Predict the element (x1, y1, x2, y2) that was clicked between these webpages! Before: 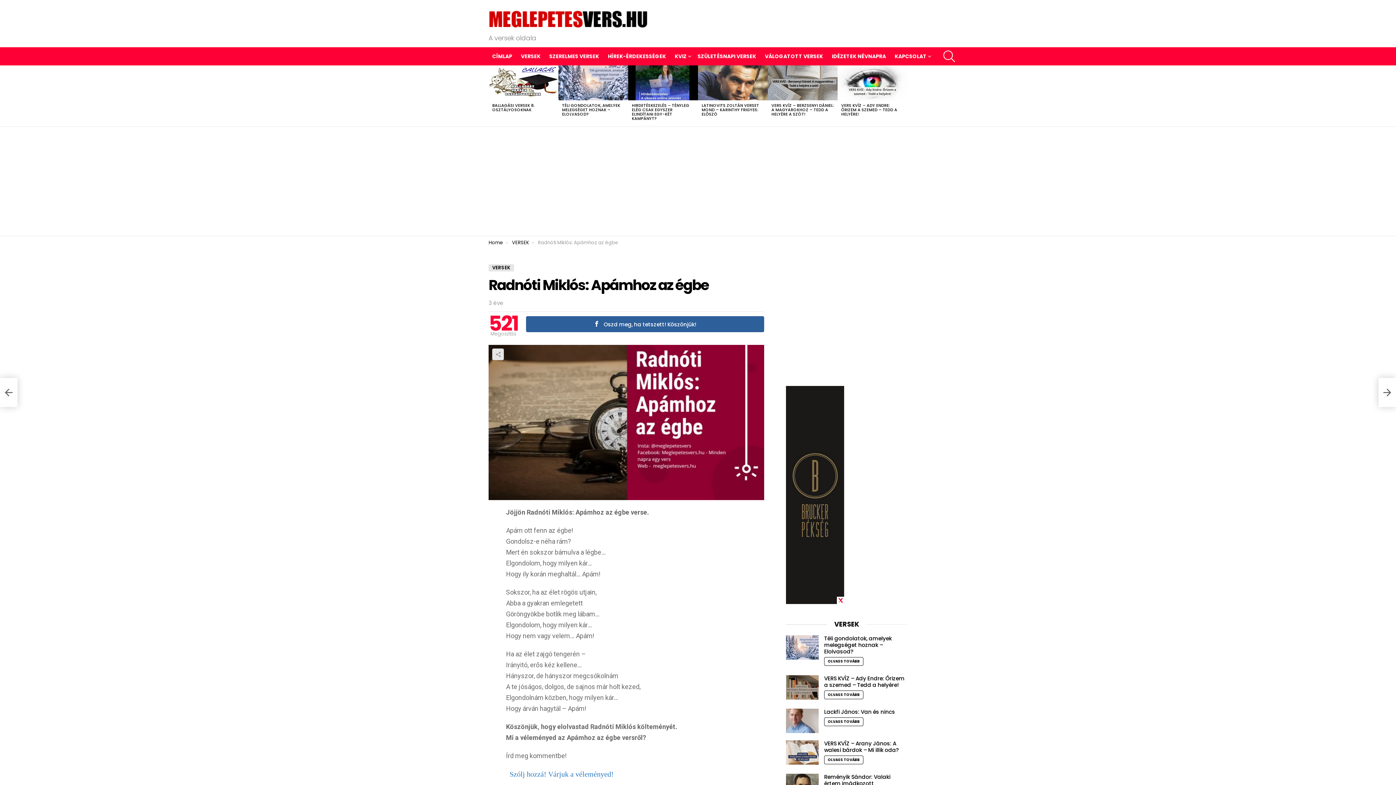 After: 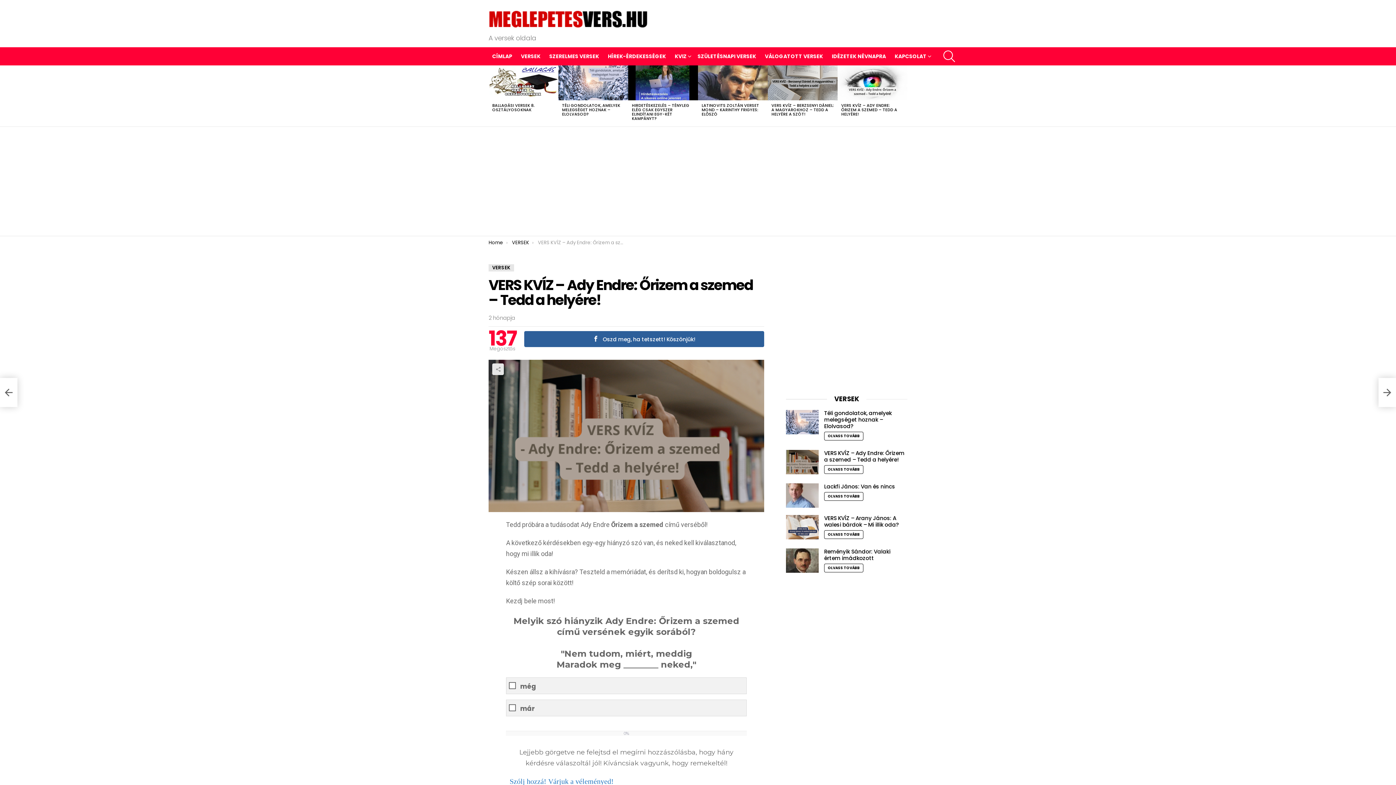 Action: bbox: (824, 674, 904, 689) label: VERS KVÍZ – Ady Endre: Őrizem a szemed – Tedd a helyére!